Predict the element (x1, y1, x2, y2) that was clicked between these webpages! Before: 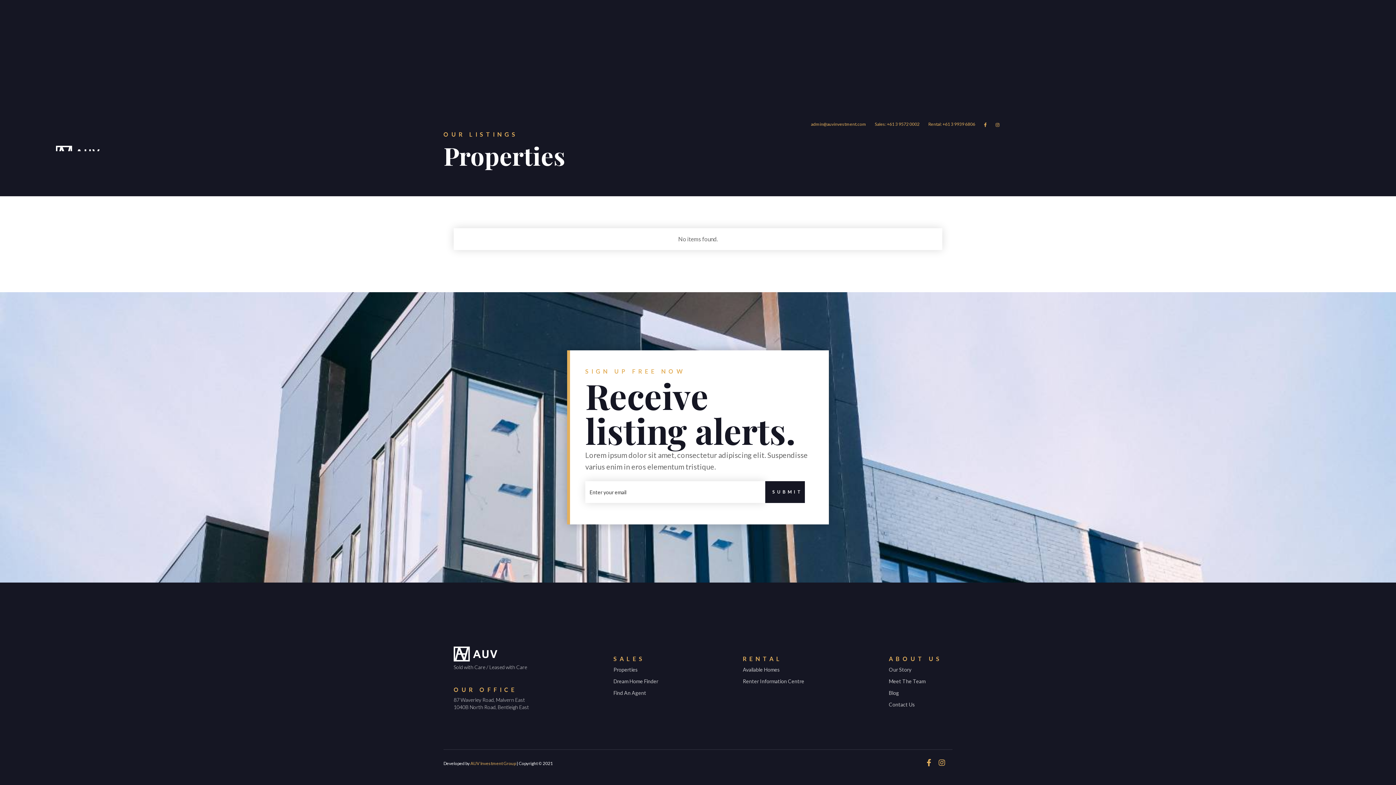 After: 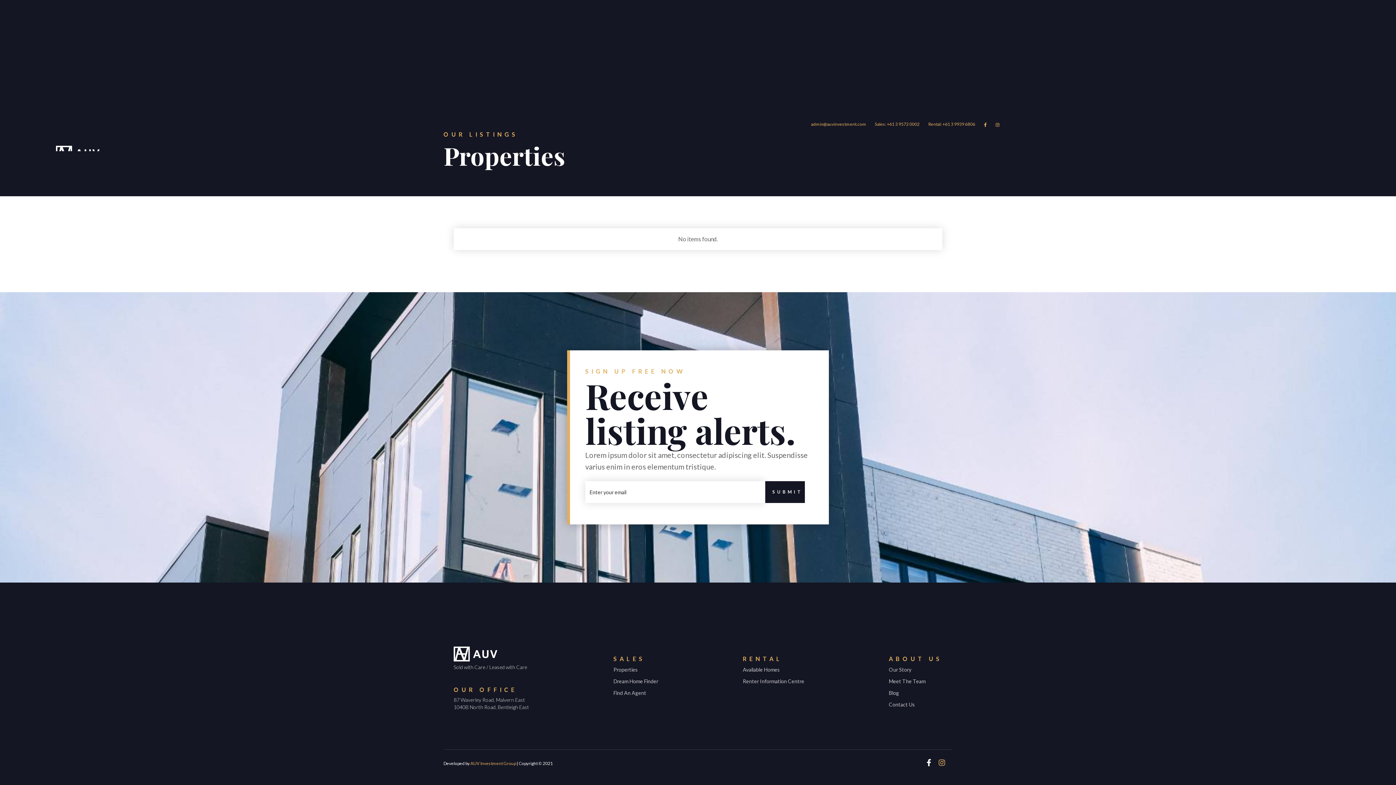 Action: bbox: (926, 757, 931, 769) label: 